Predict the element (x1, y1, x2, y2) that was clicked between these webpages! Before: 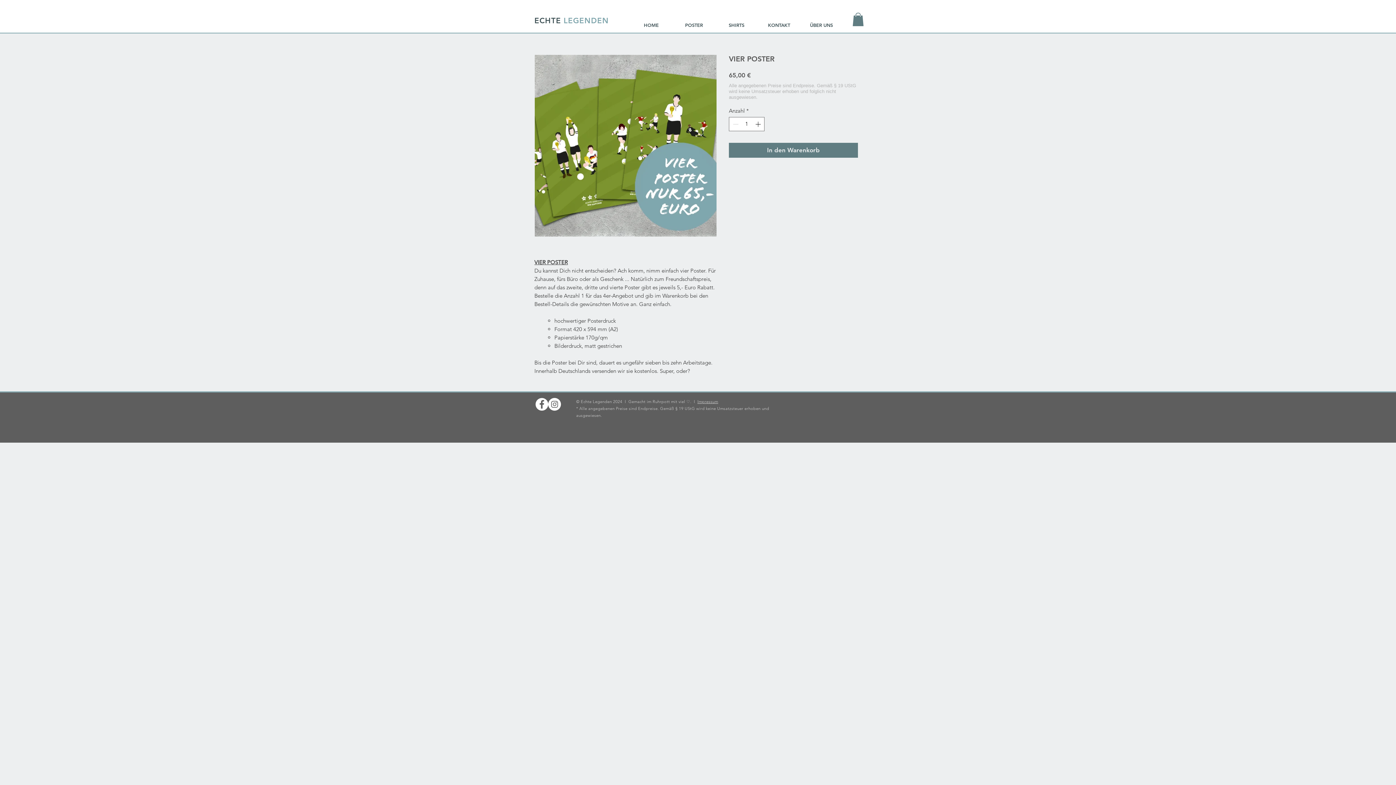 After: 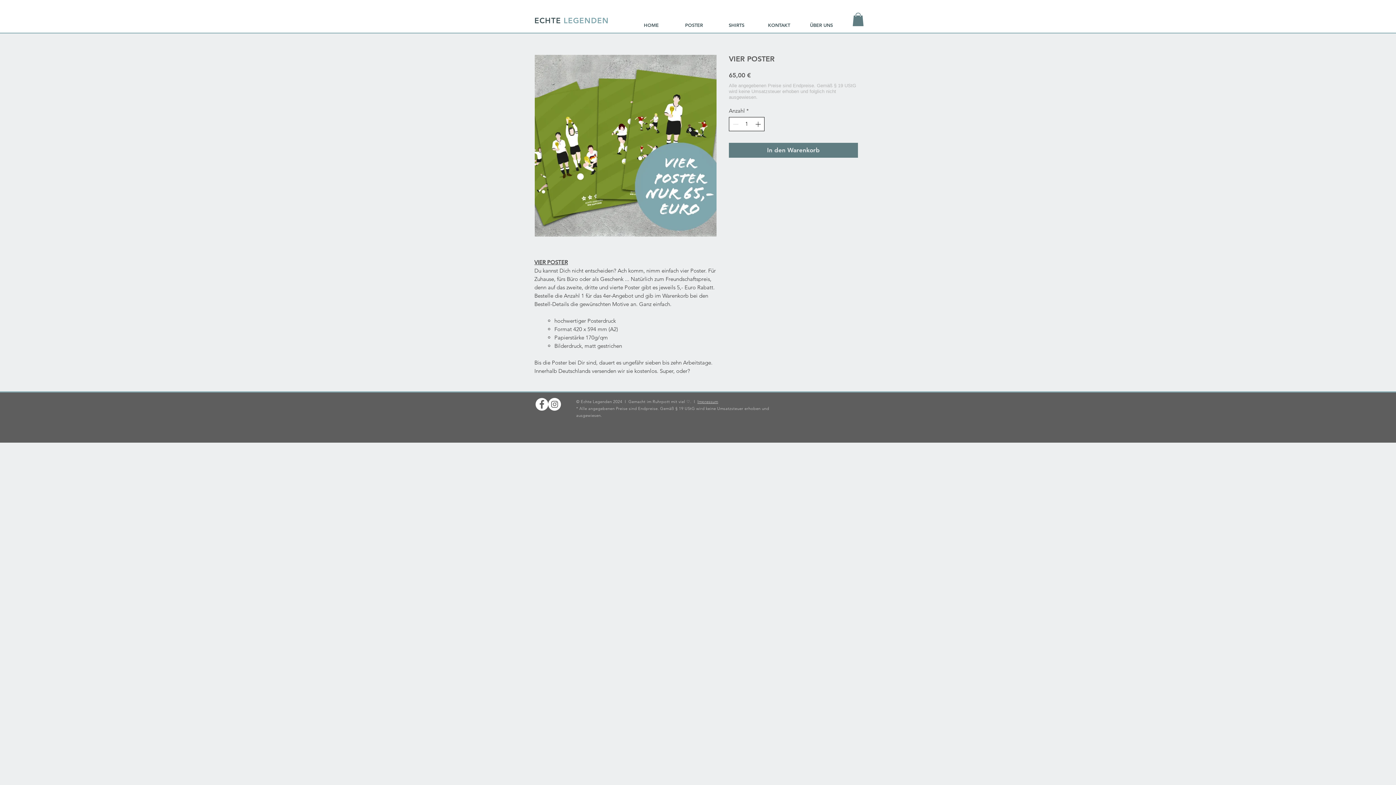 Action: bbox: (754, 117, 763, 130)